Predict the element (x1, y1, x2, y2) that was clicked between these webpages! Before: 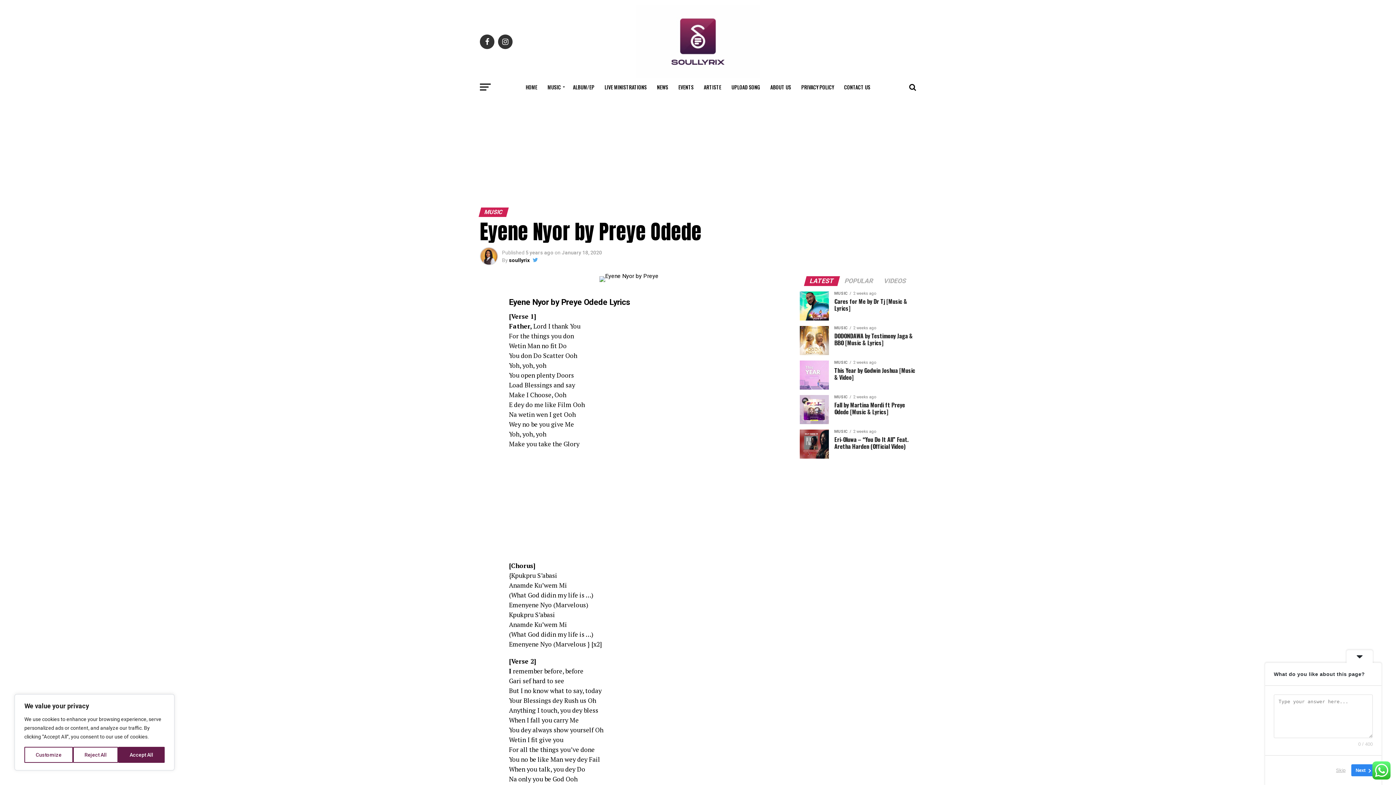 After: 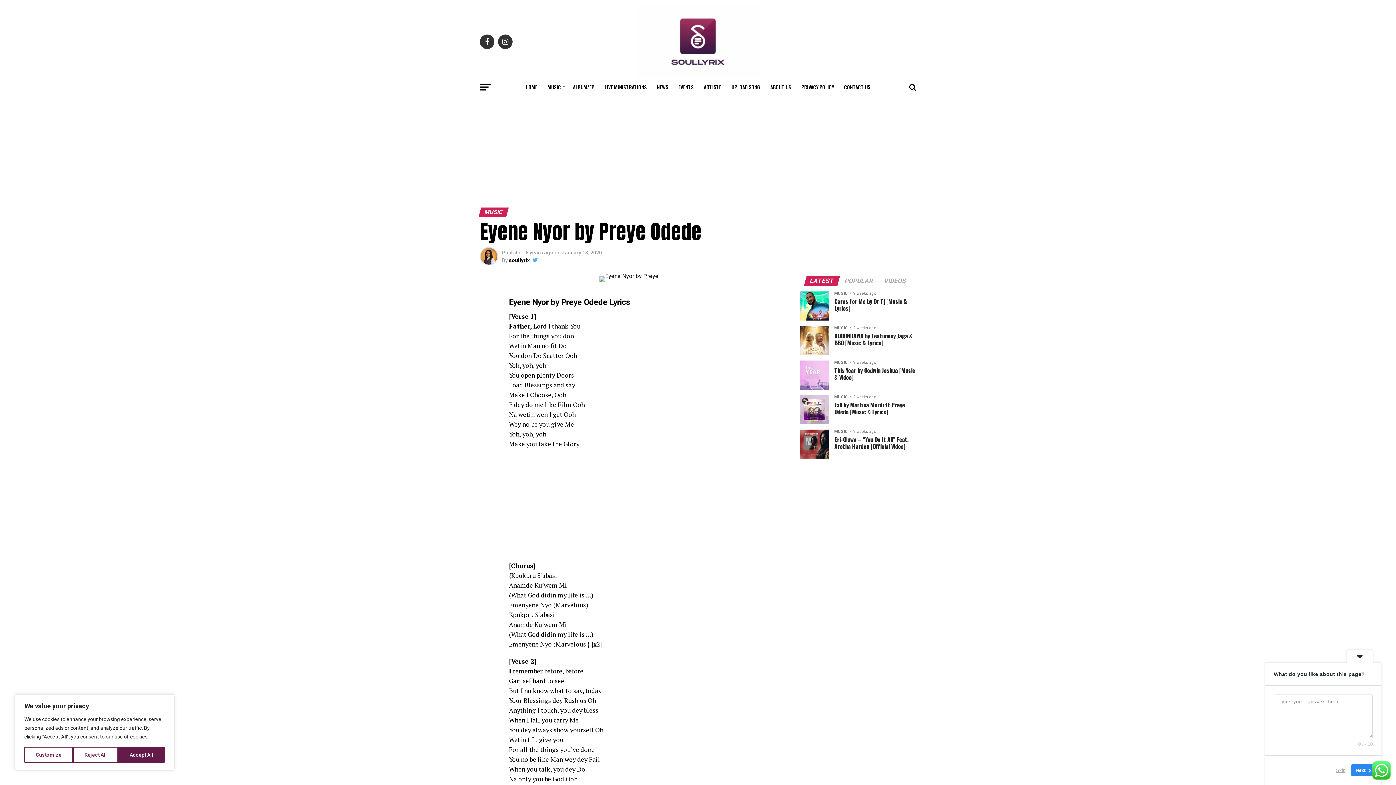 Action: bbox: (805, 278, 838, 284) label: LATEST